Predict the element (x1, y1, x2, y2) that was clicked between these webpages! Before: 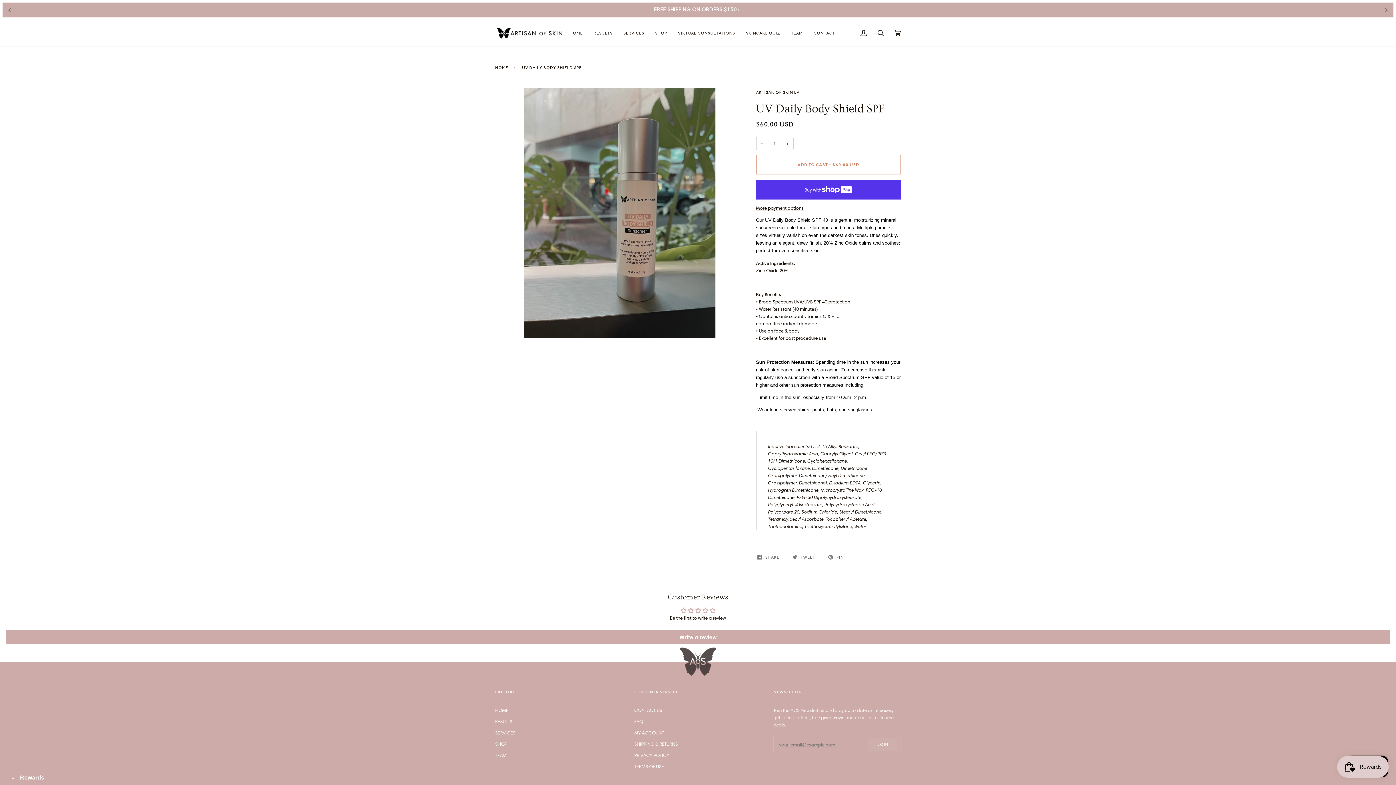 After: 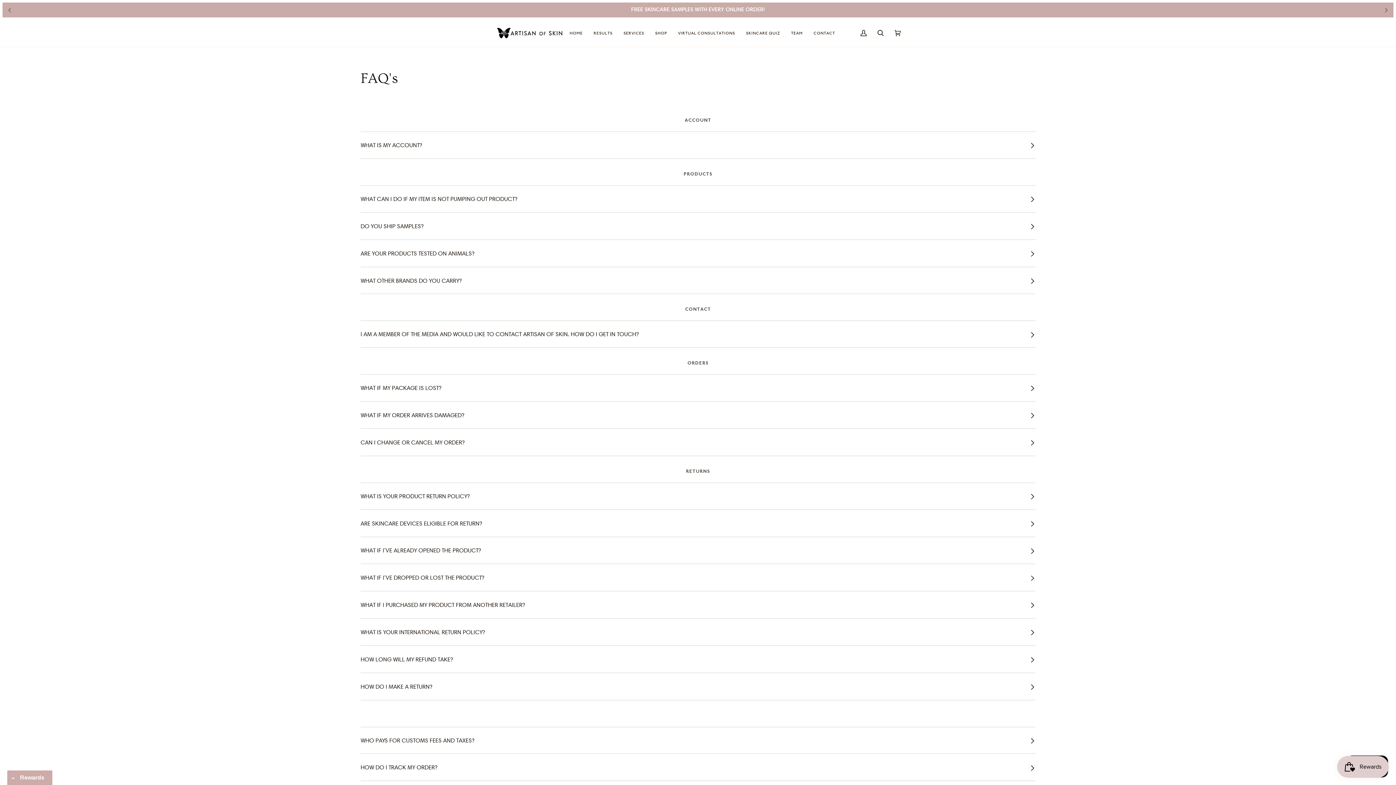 Action: label: SHIPPING & RETURNS bbox: (634, 741, 678, 747)